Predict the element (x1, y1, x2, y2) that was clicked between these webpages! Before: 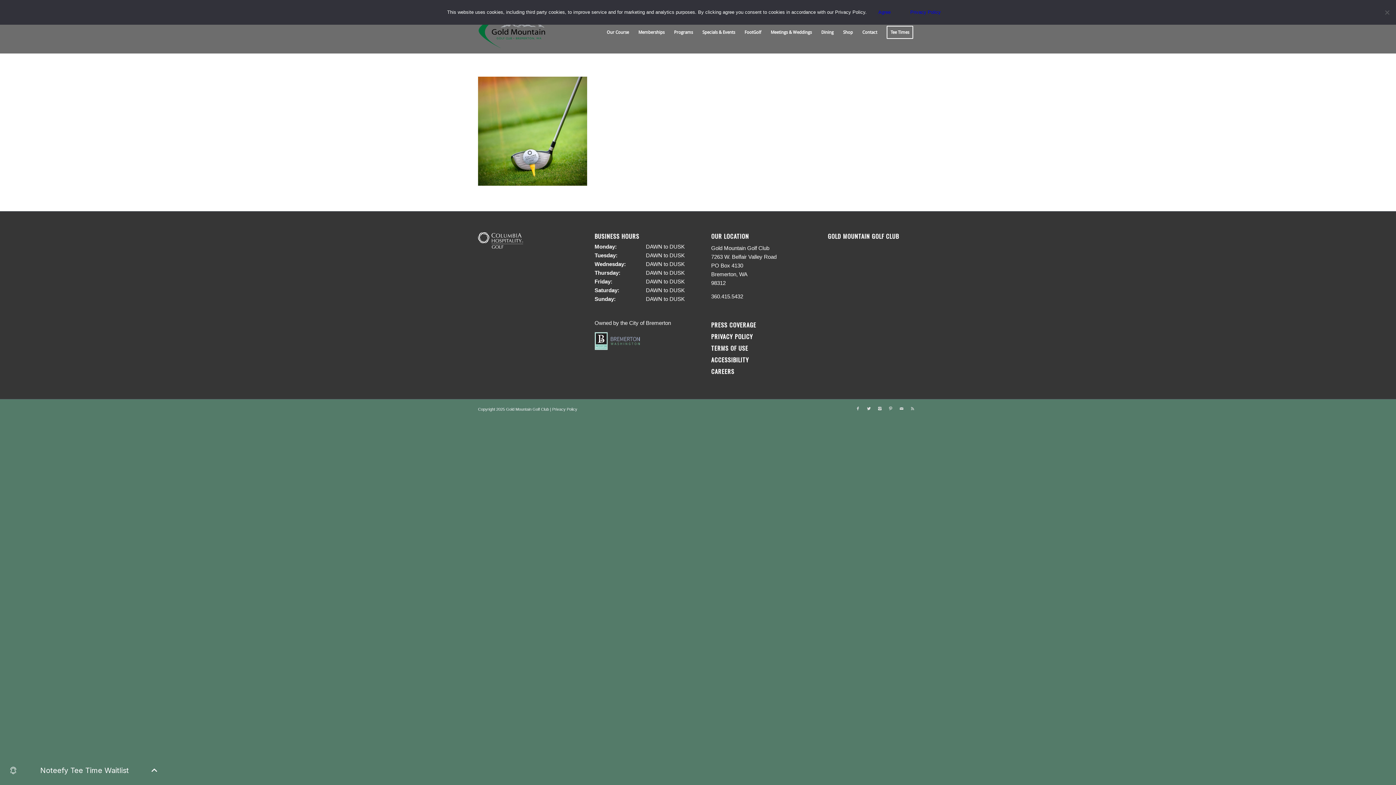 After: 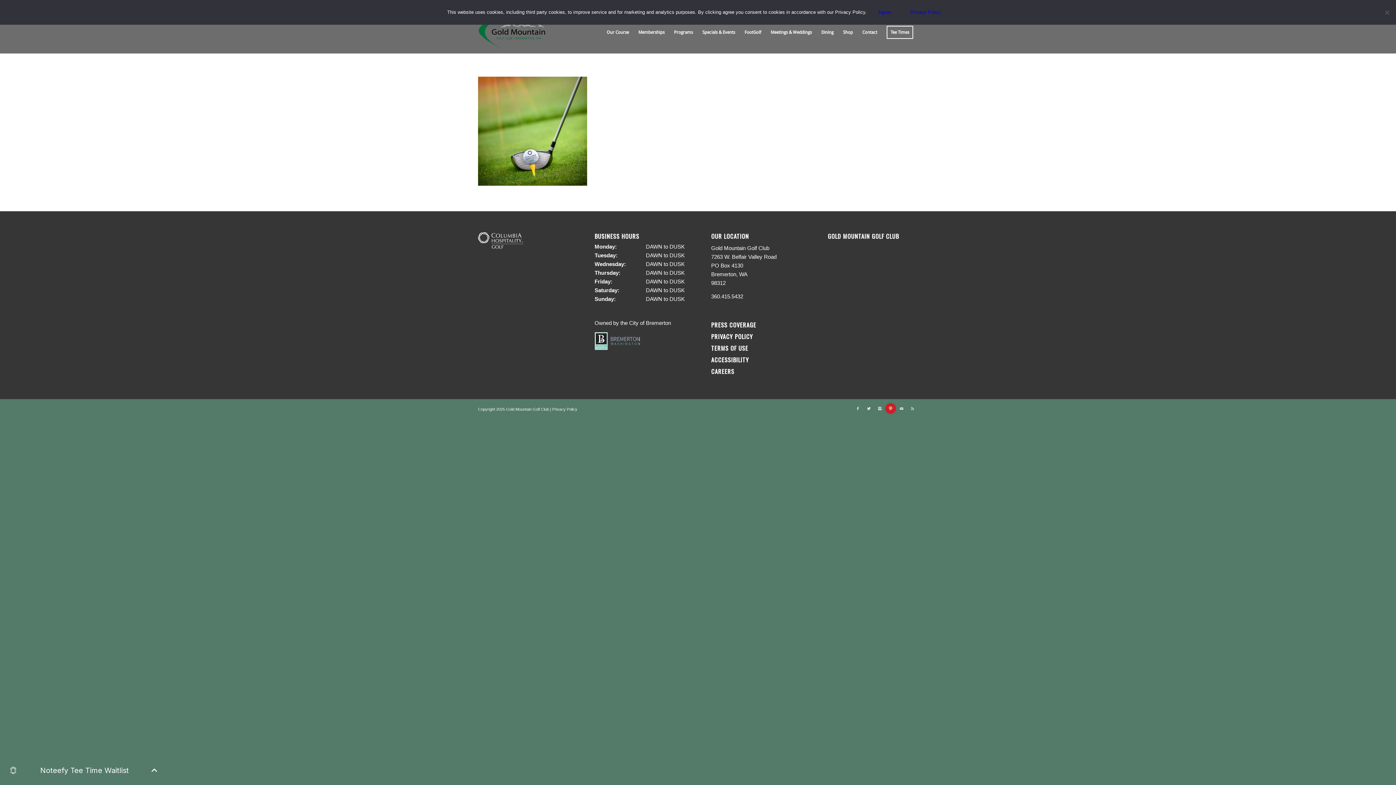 Action: bbox: (885, 403, 896, 414)